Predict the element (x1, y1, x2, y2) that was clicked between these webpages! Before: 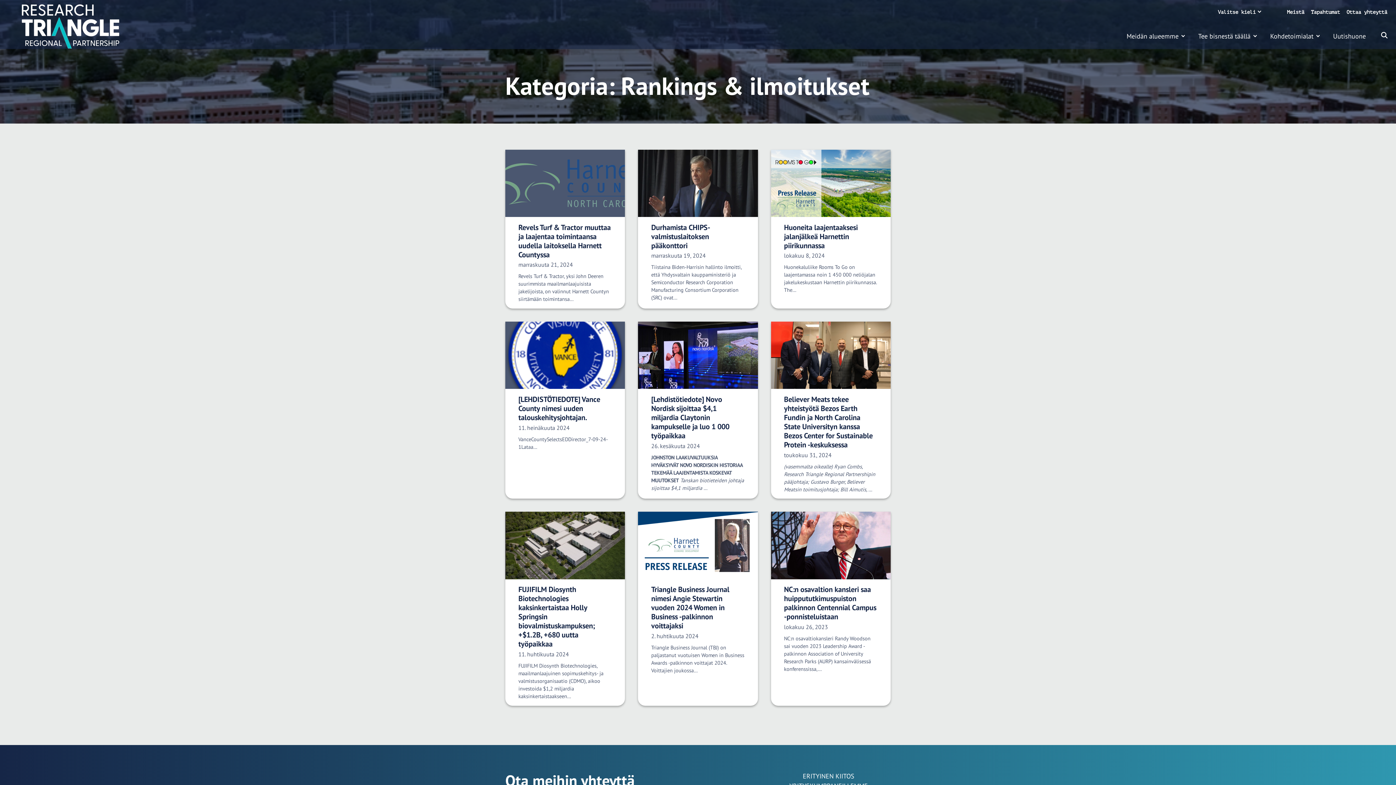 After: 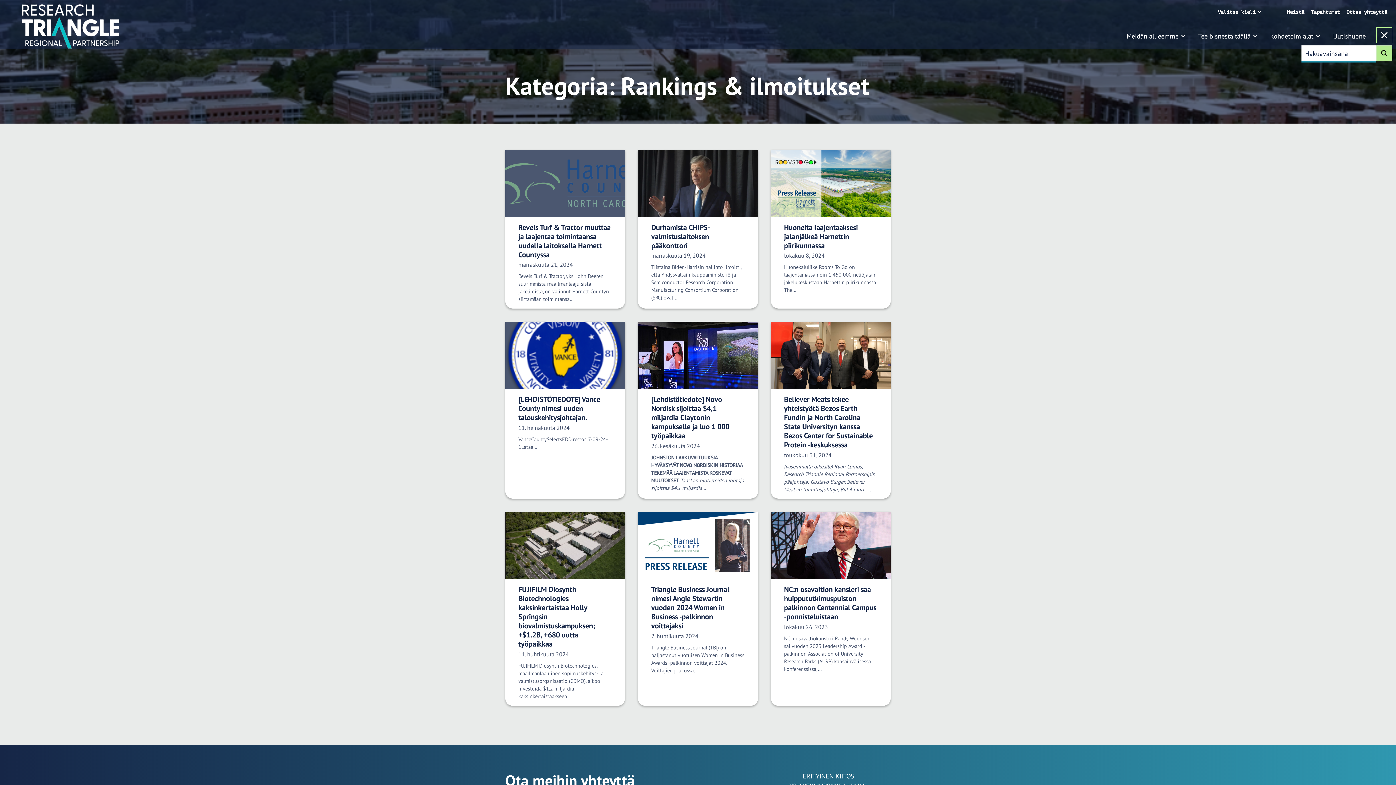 Action: label: Avaa hakukenttä bbox: (1376, 27, 1392, 43)